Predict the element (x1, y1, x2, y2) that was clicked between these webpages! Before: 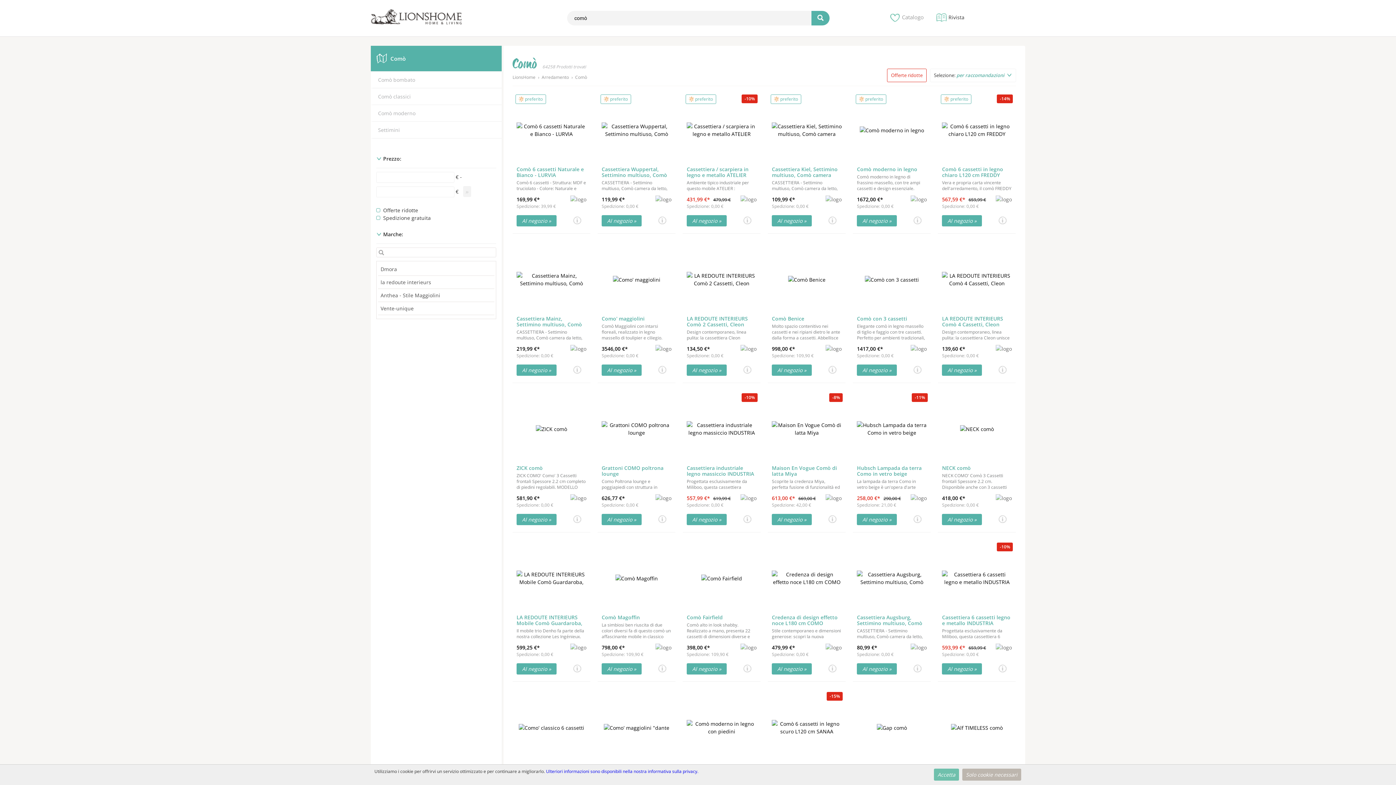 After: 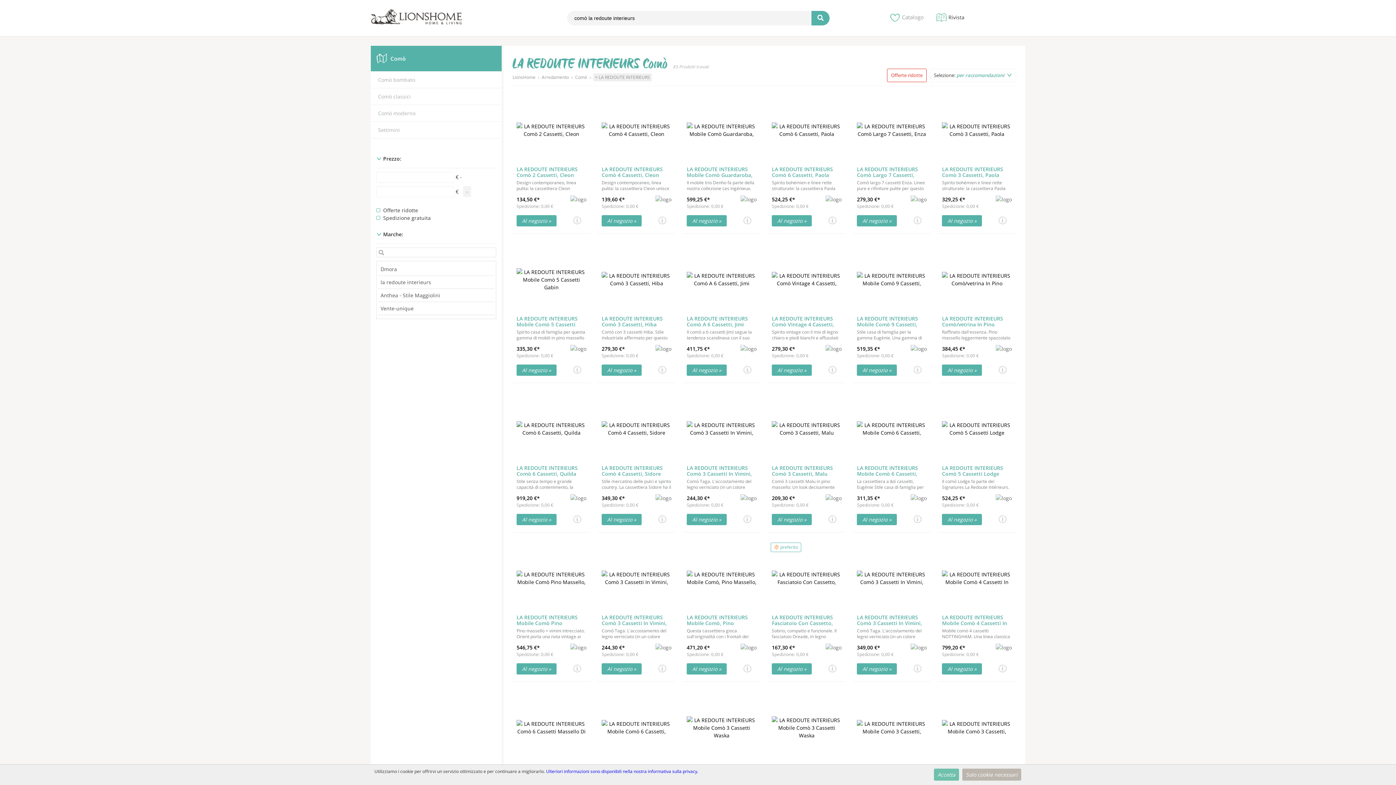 Action: bbox: (380, 278, 431, 285) label: la redoute interieurs